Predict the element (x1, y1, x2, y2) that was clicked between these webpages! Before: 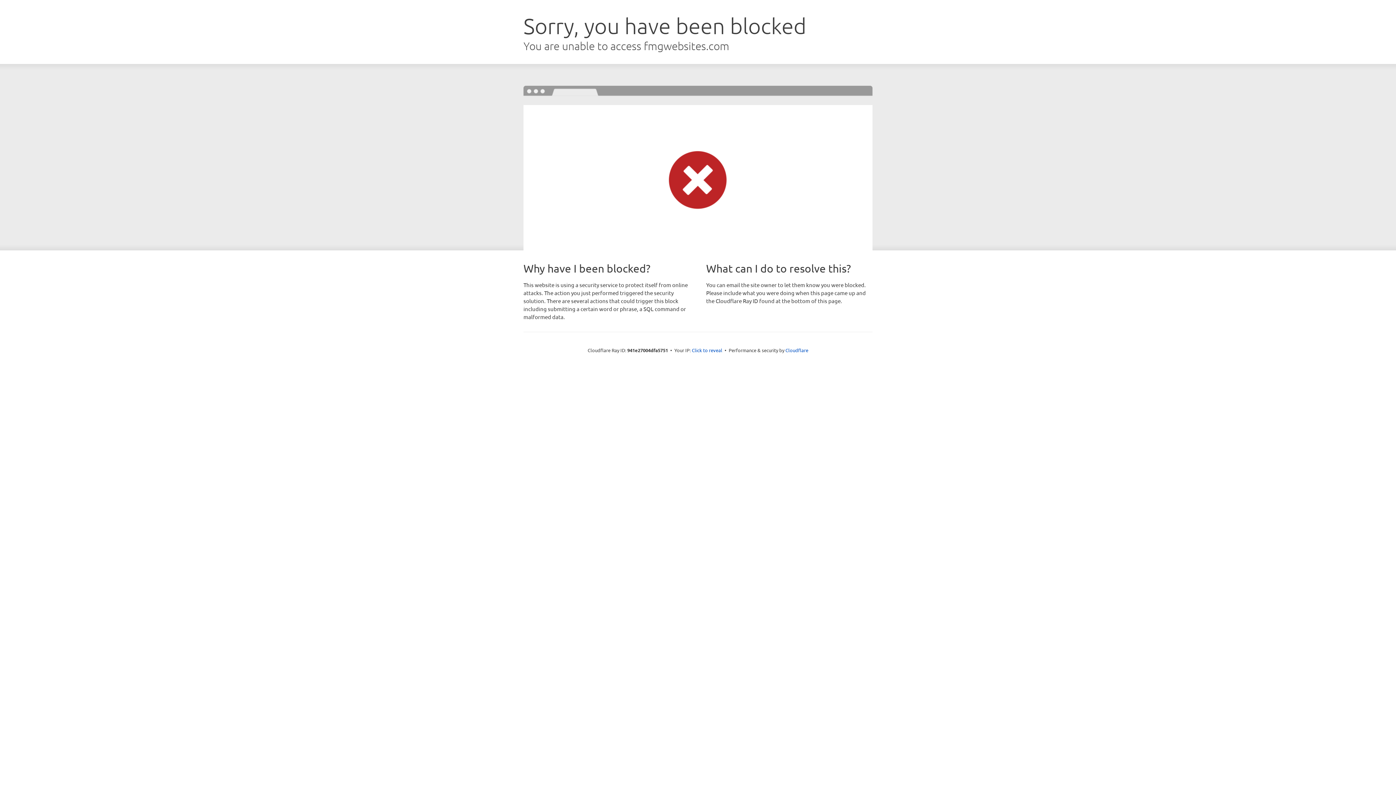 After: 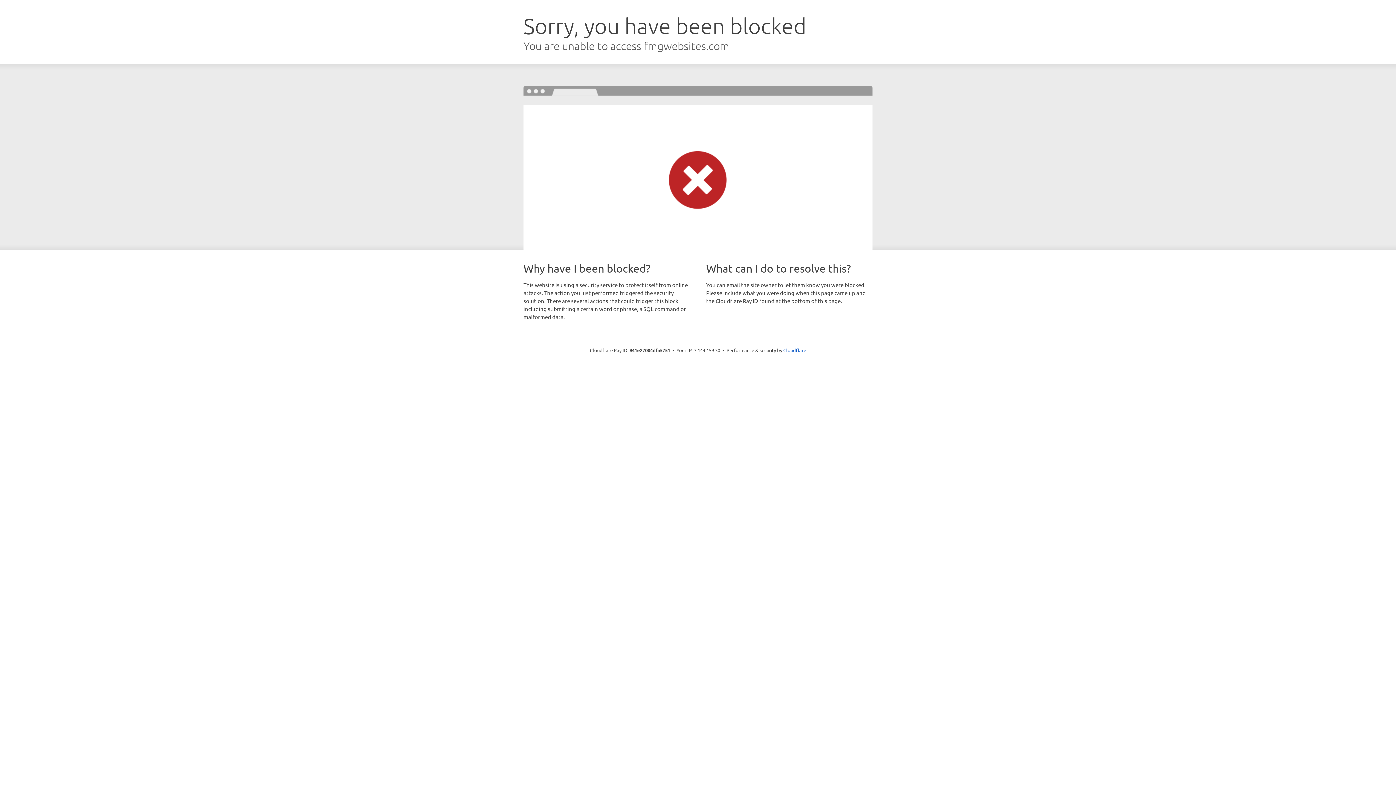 Action: bbox: (692, 346, 722, 353) label: Click to reveal